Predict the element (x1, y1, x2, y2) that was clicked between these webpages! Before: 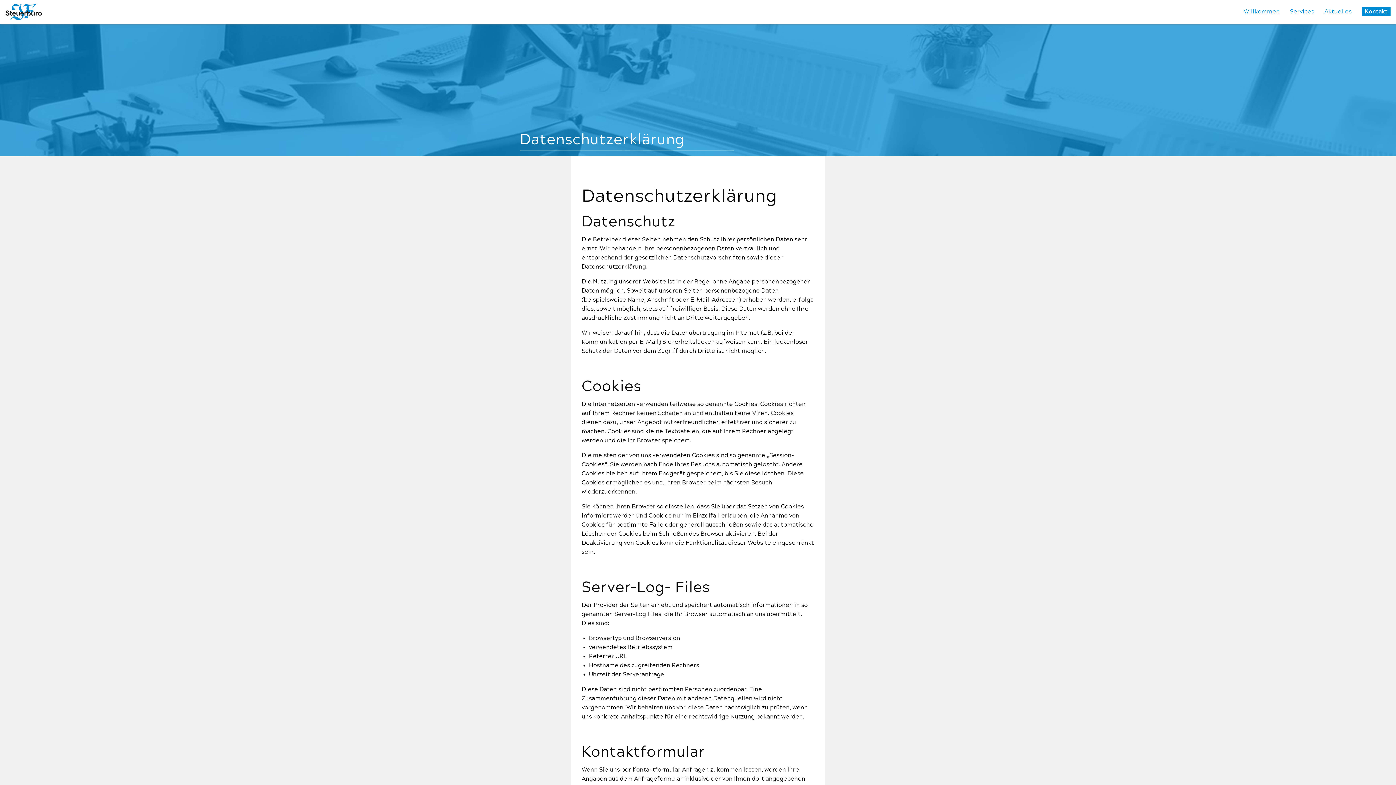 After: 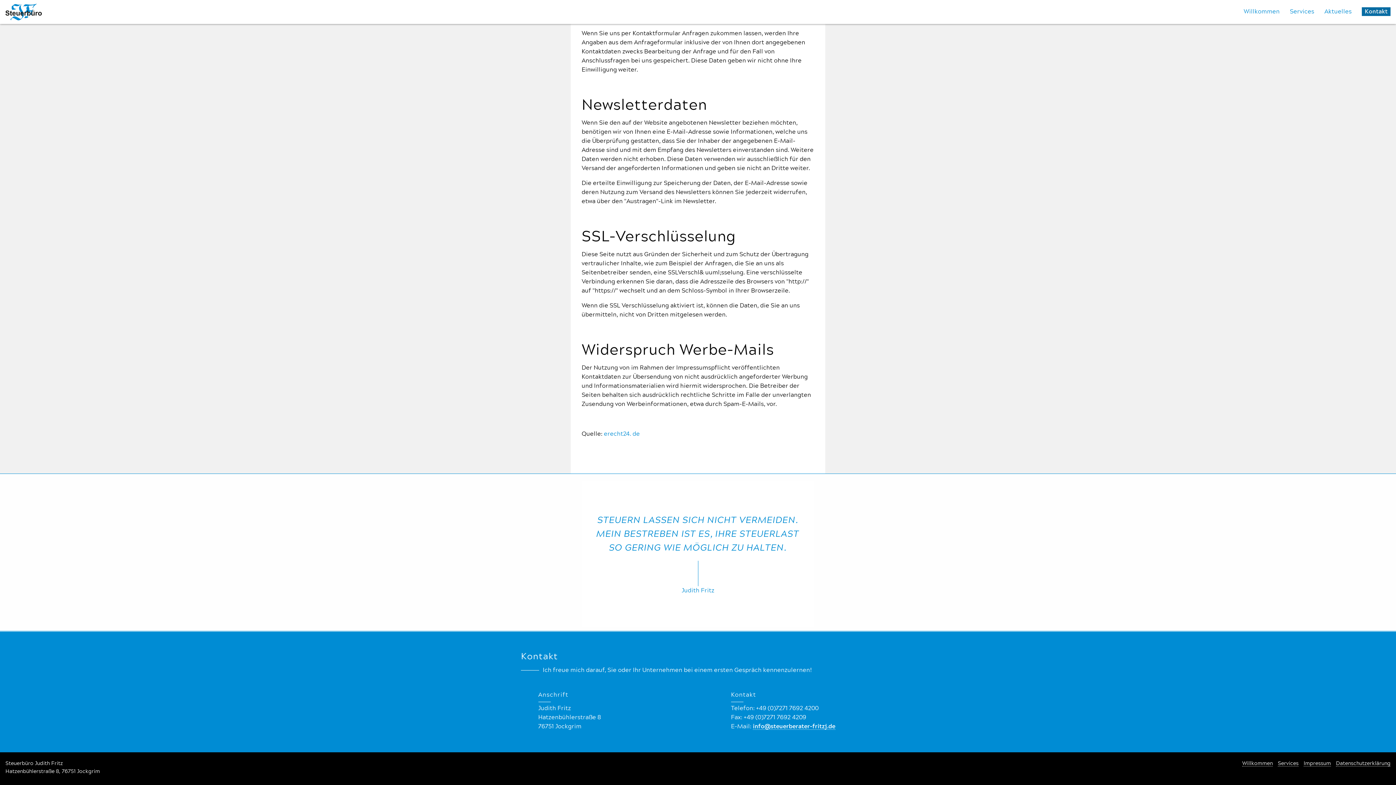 Action: bbox: (1362, 7, 1390, 16) label: Kontakt